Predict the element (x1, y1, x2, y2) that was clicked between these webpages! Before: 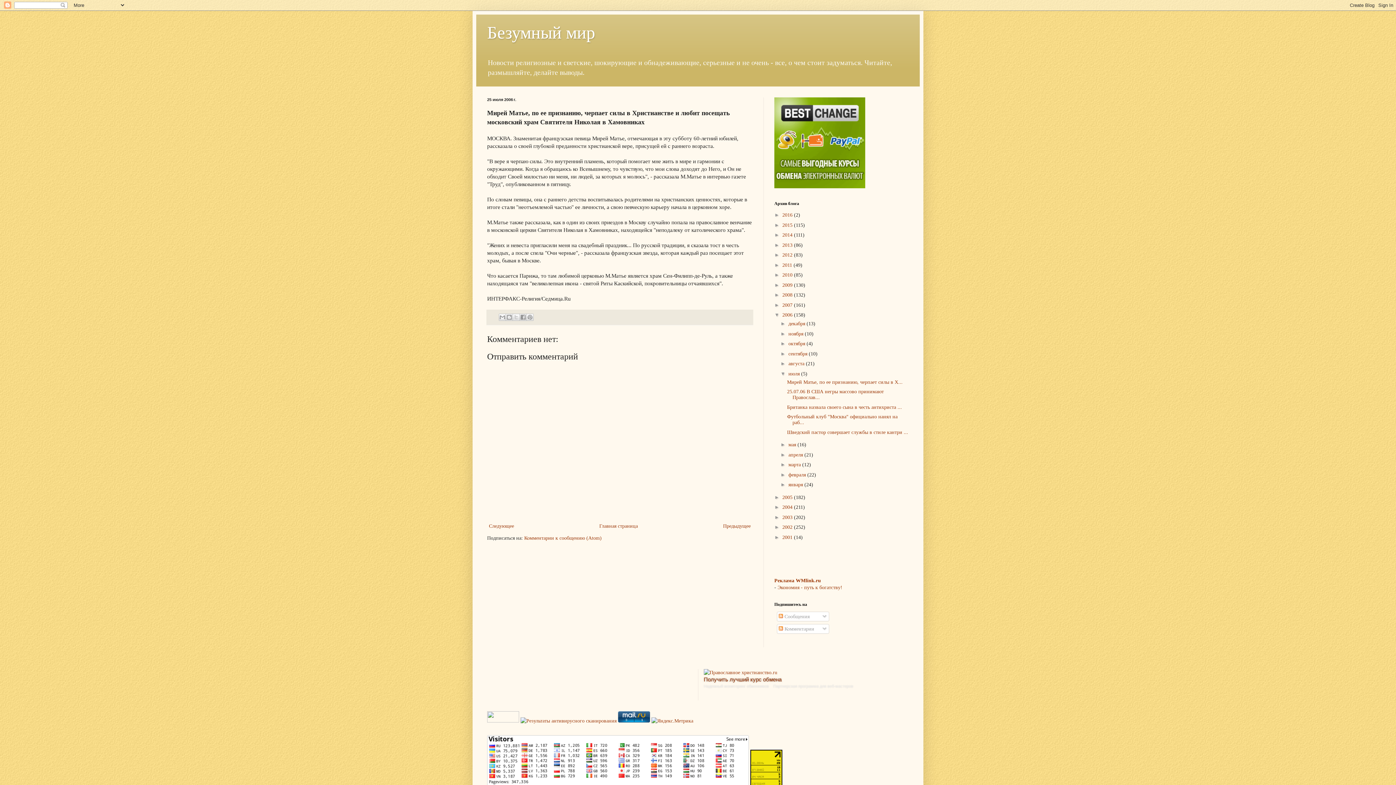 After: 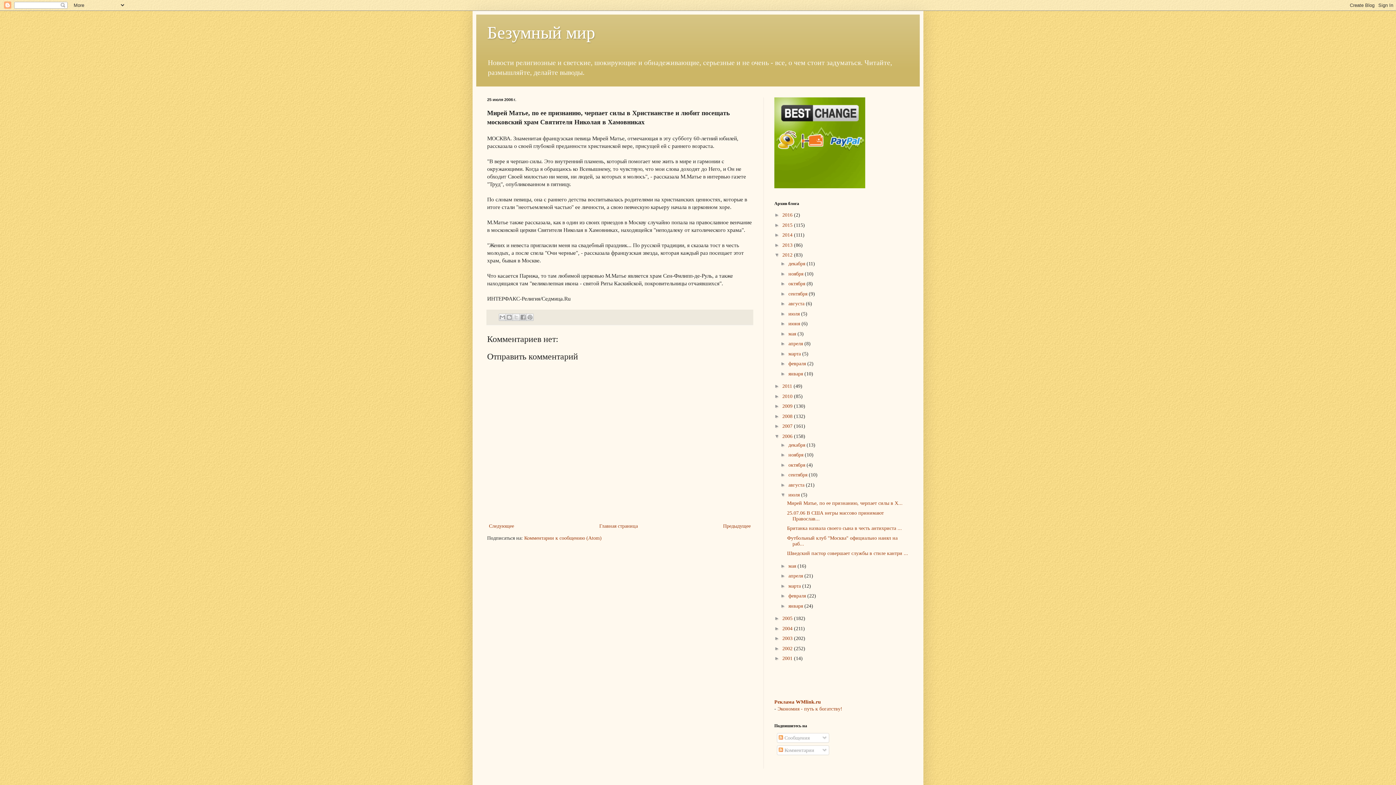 Action: label: ►   bbox: (774, 252, 782, 257)